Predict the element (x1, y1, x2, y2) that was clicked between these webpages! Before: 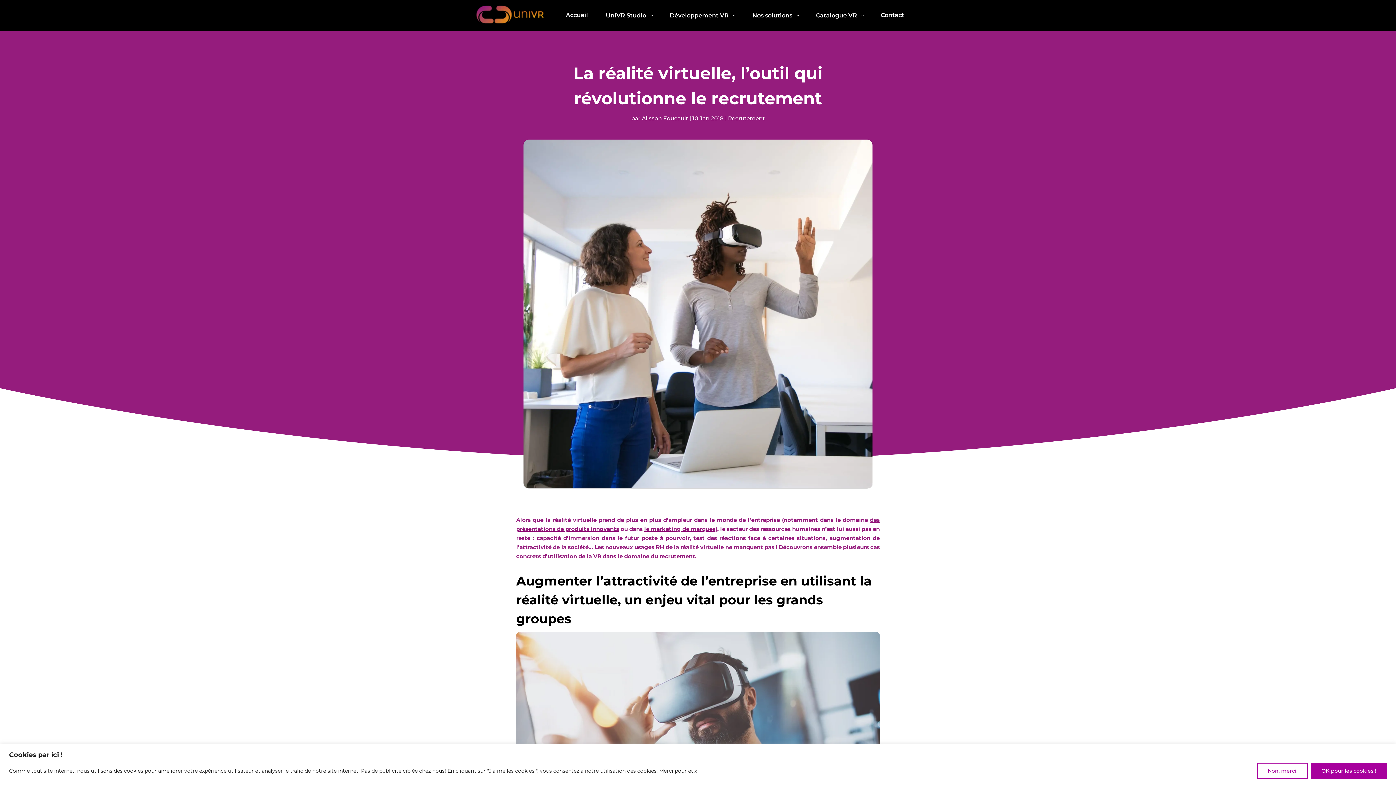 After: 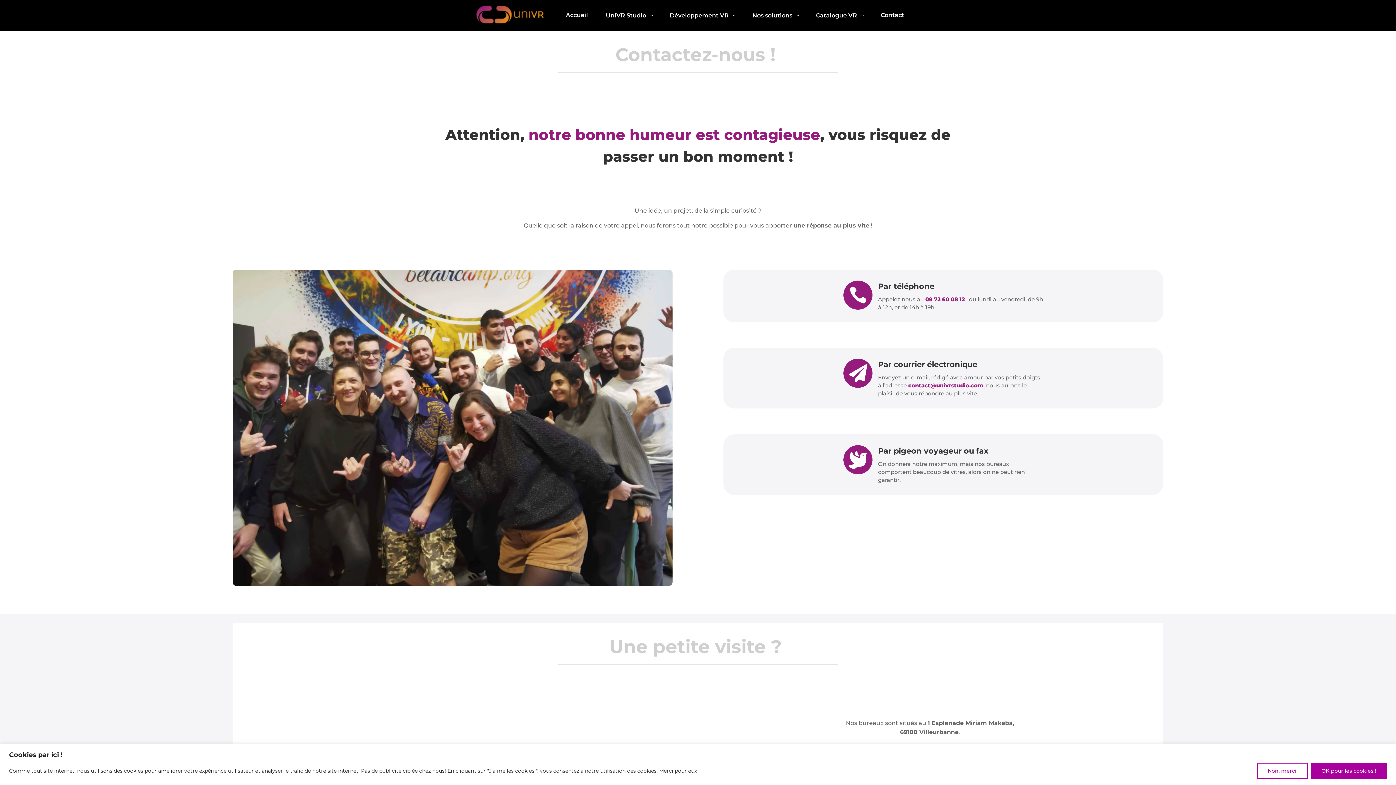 Action: label: Contact bbox: (877, 9, 910, 21)